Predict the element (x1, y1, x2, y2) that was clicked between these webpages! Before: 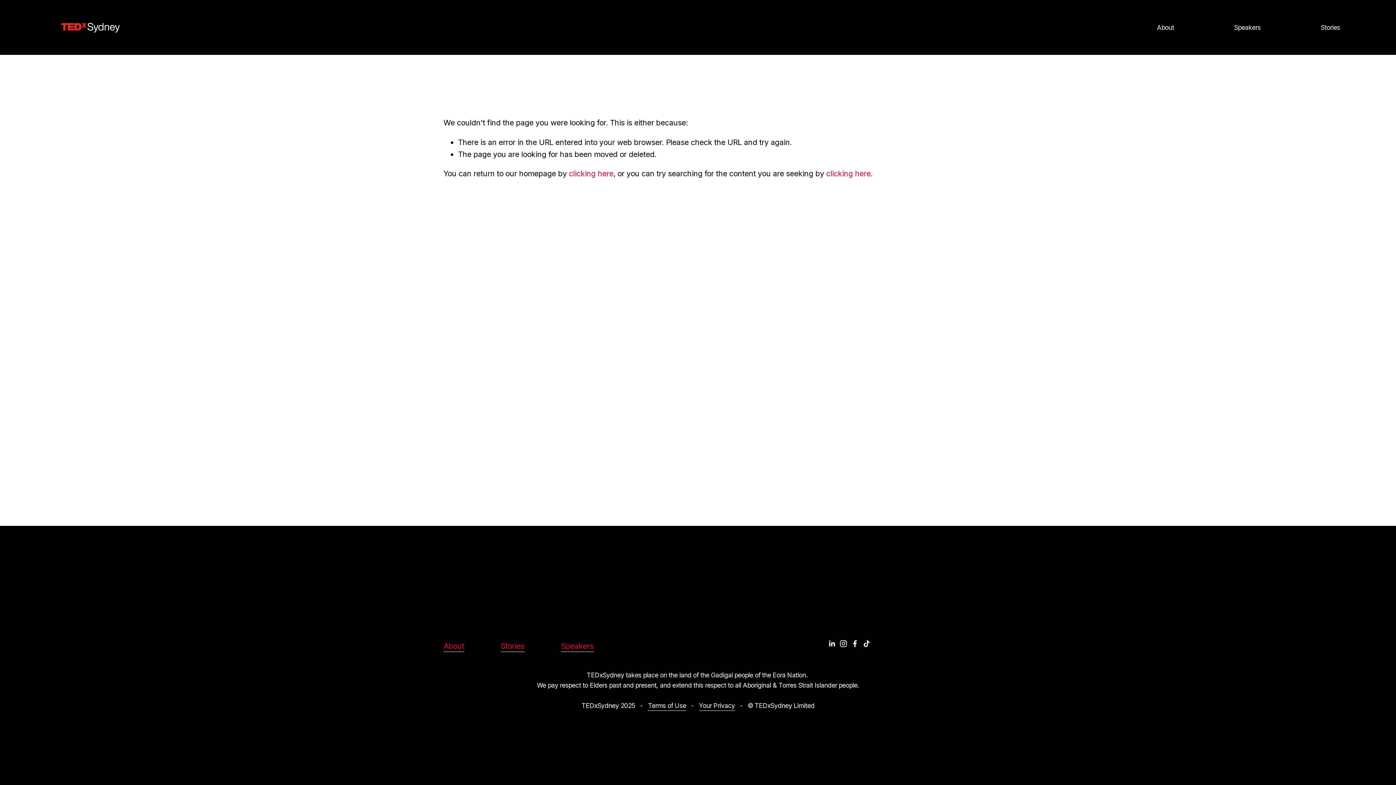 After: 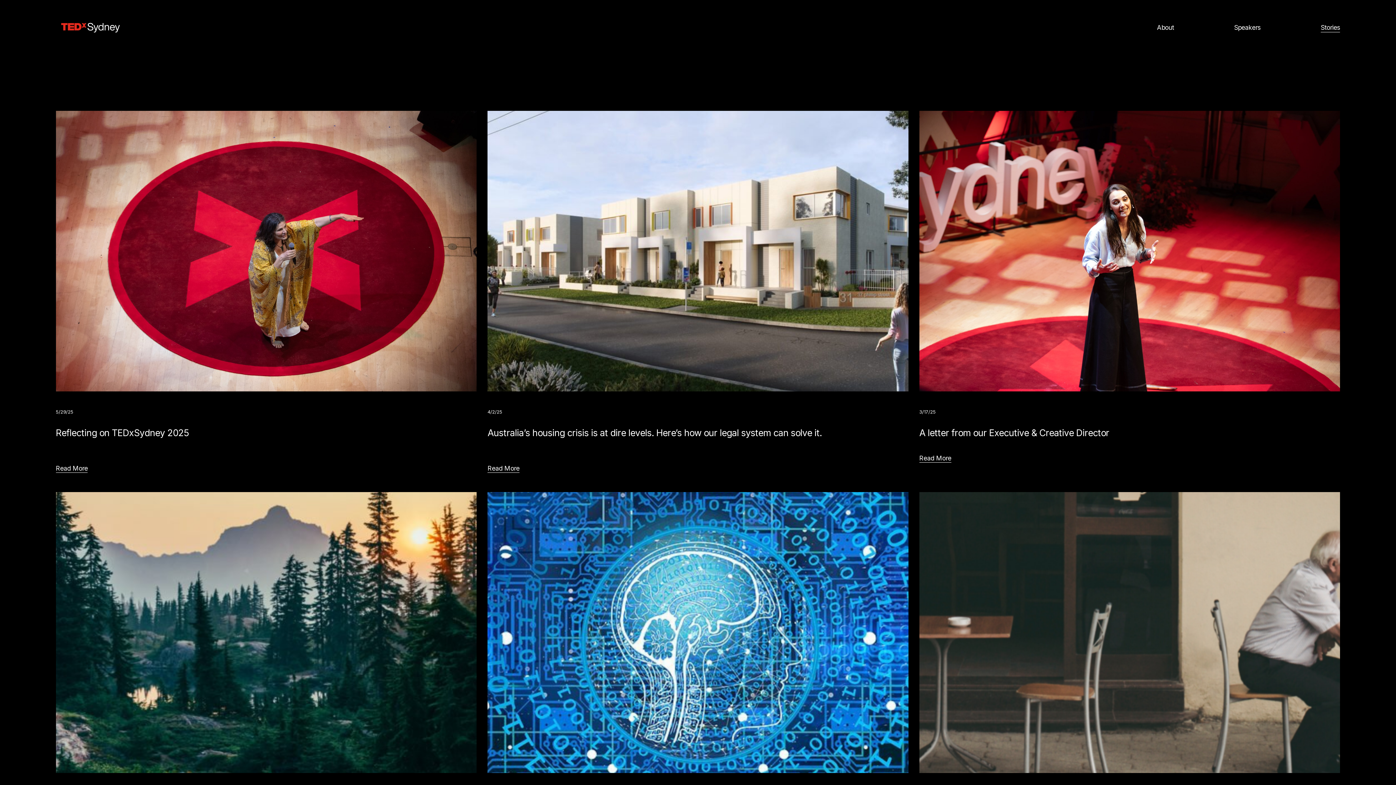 Action: label: Stories bbox: (500, 640, 524, 652)